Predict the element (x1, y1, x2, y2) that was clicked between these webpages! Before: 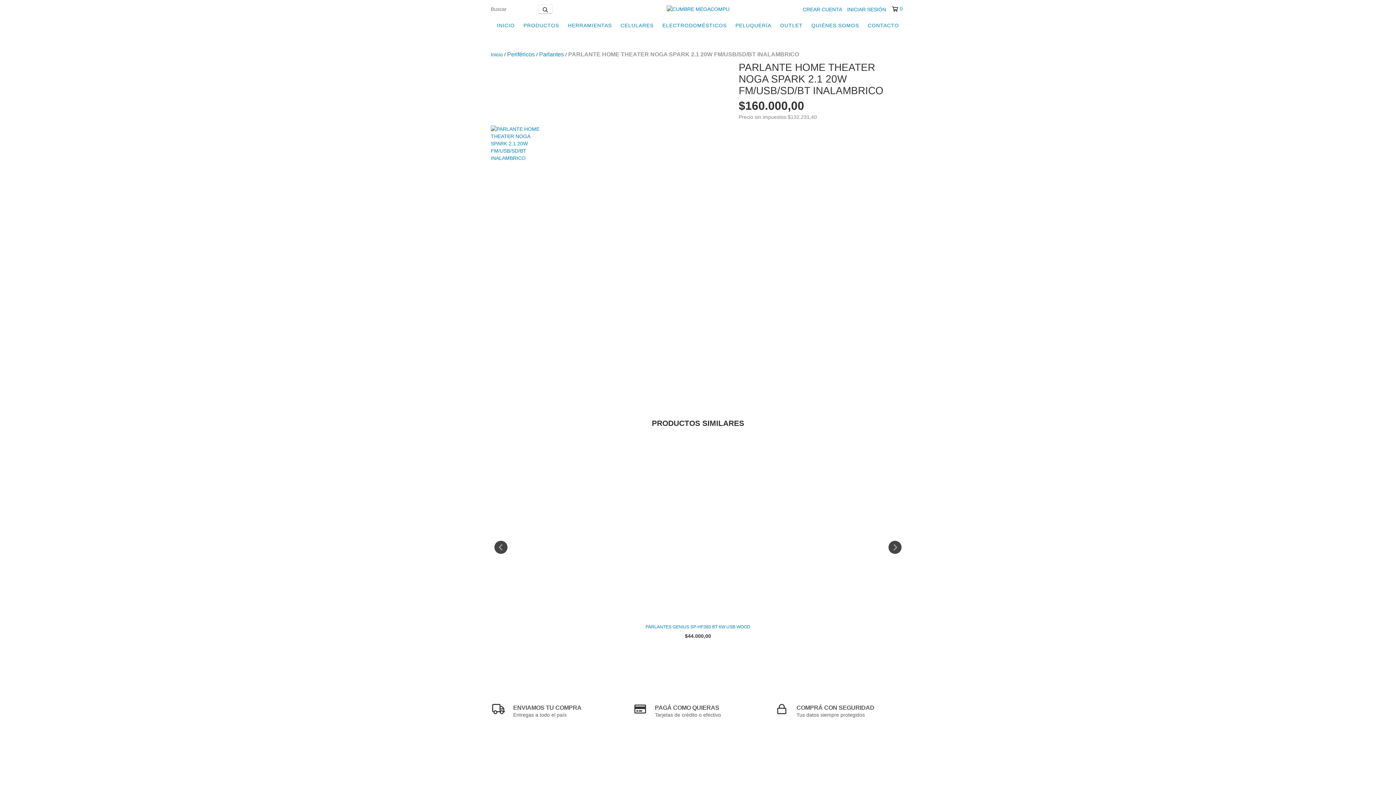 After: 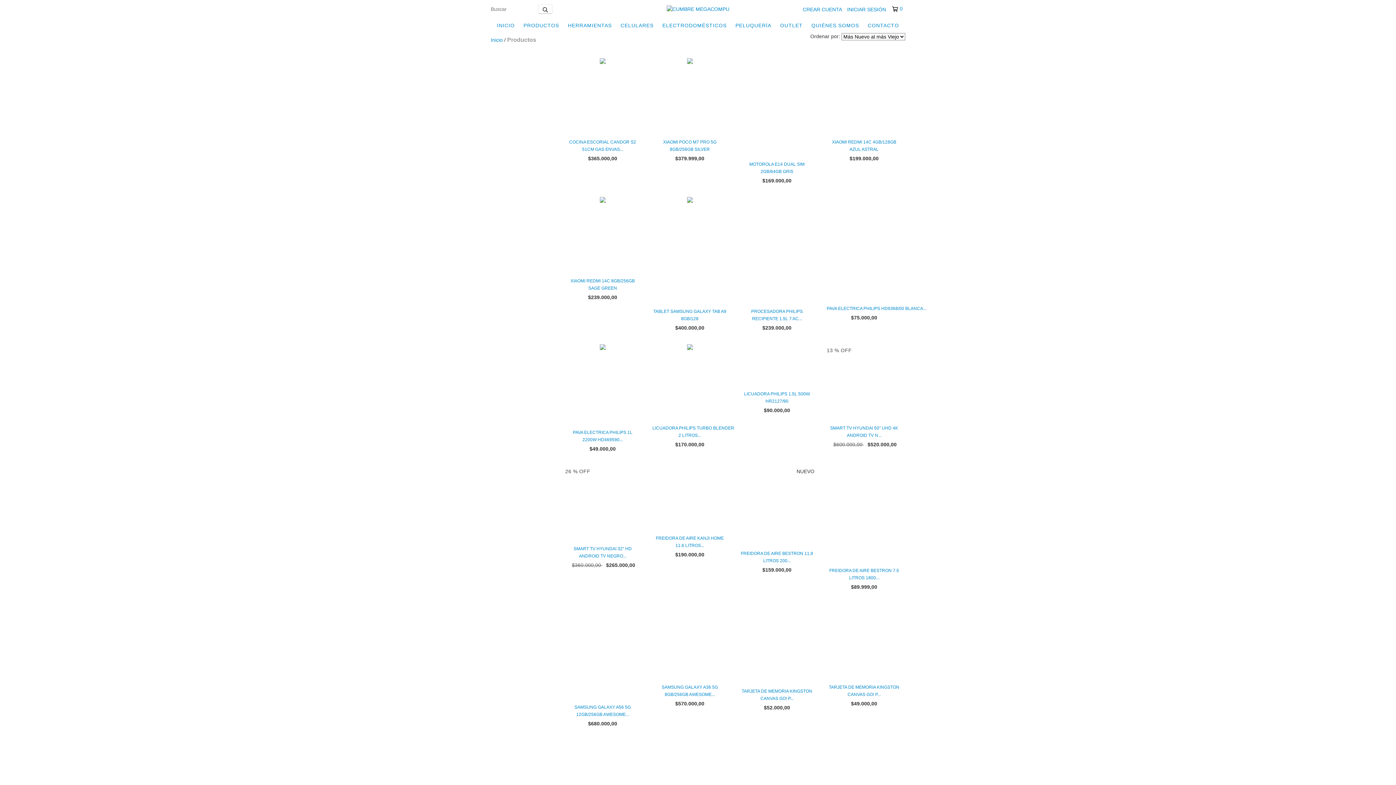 Action: label: PRODUCTOS bbox: (520, 18, 562, 32)